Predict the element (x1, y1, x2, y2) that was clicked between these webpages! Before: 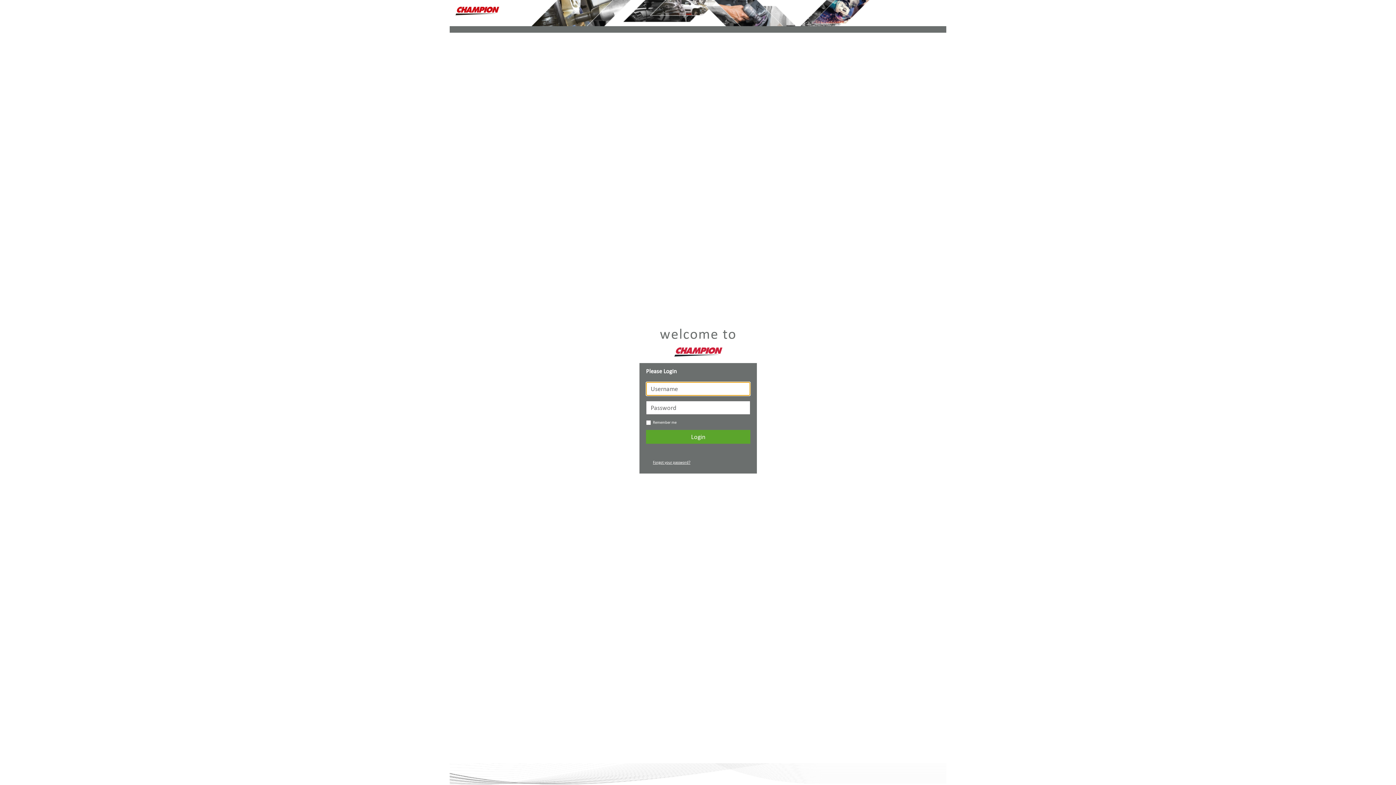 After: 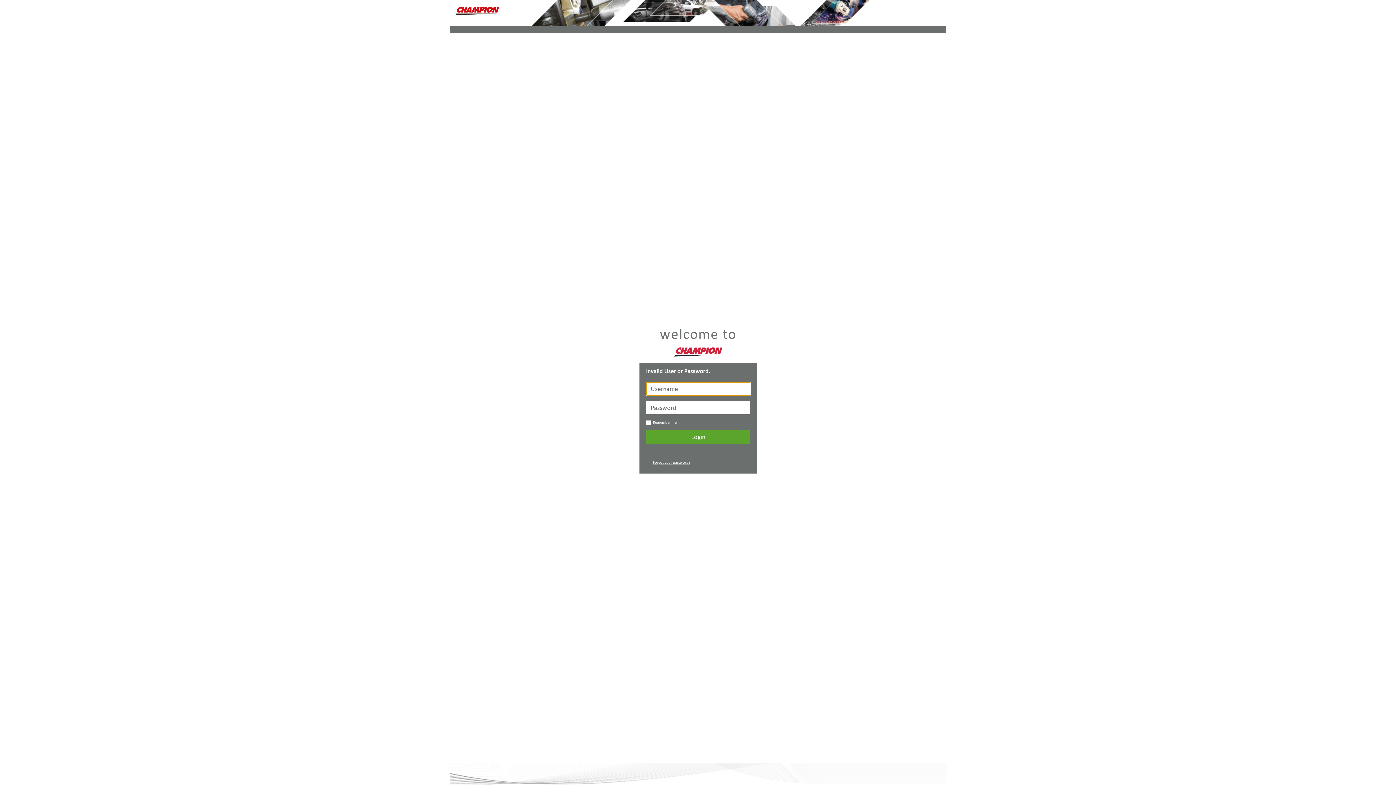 Action: label: Login bbox: (646, 430, 750, 443)